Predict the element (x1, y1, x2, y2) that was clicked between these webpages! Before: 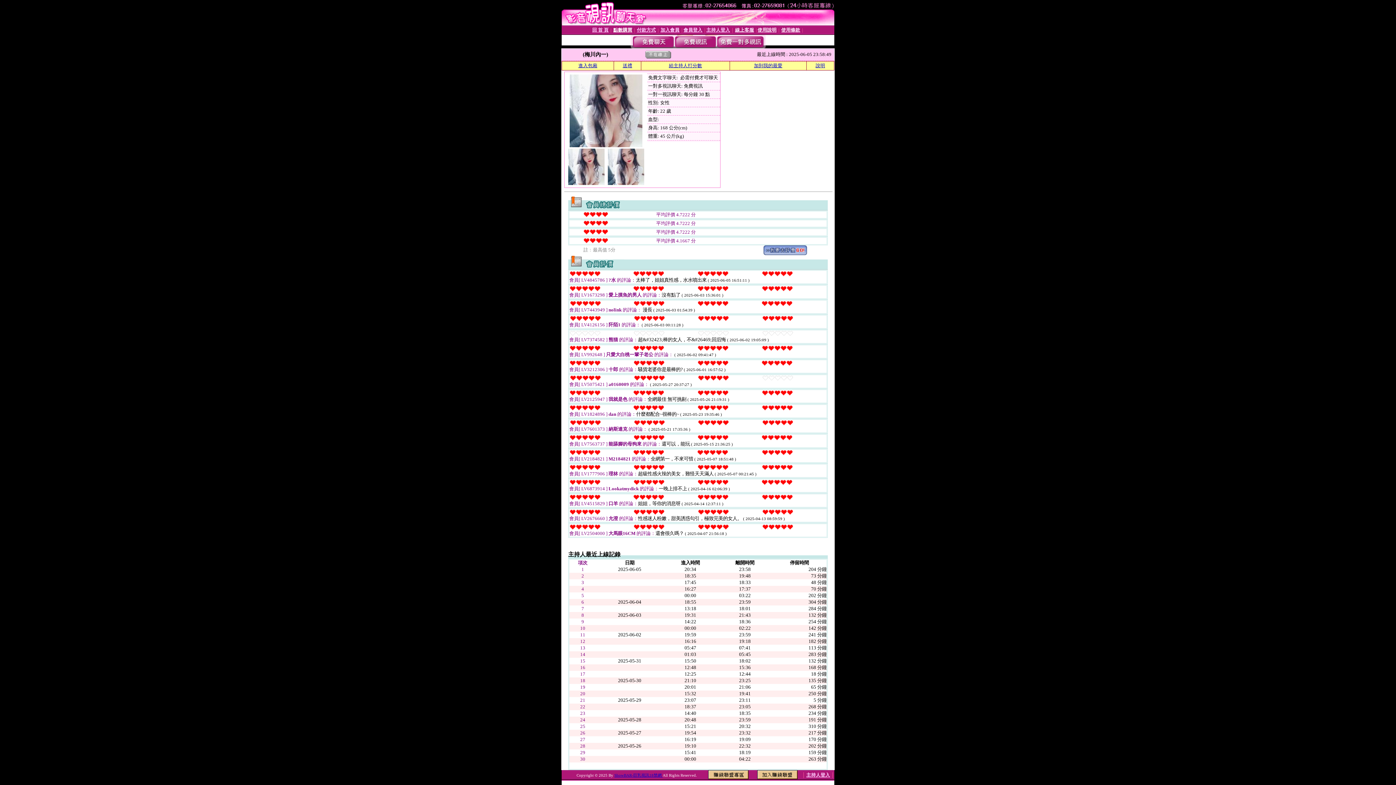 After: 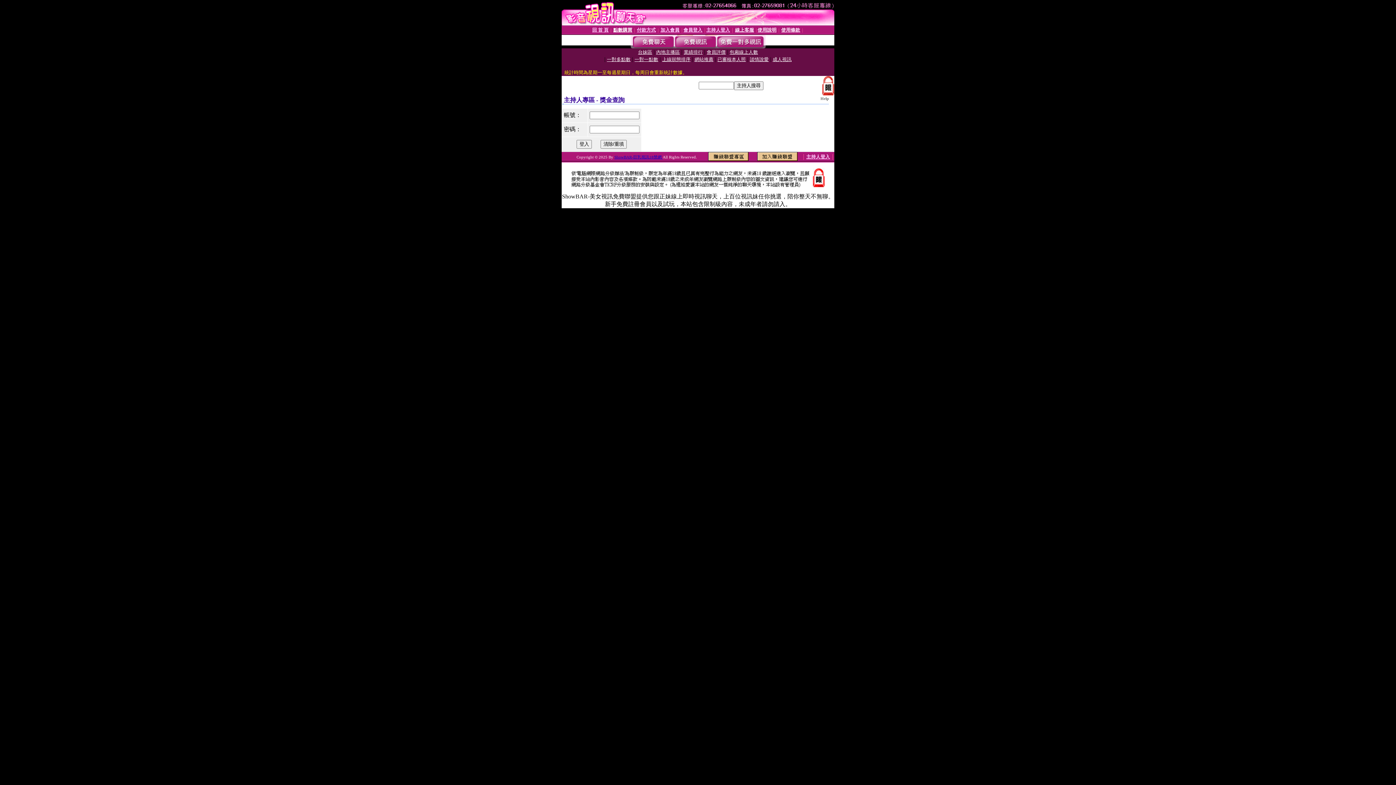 Action: label: 主持人登入 bbox: (706, 27, 730, 32)